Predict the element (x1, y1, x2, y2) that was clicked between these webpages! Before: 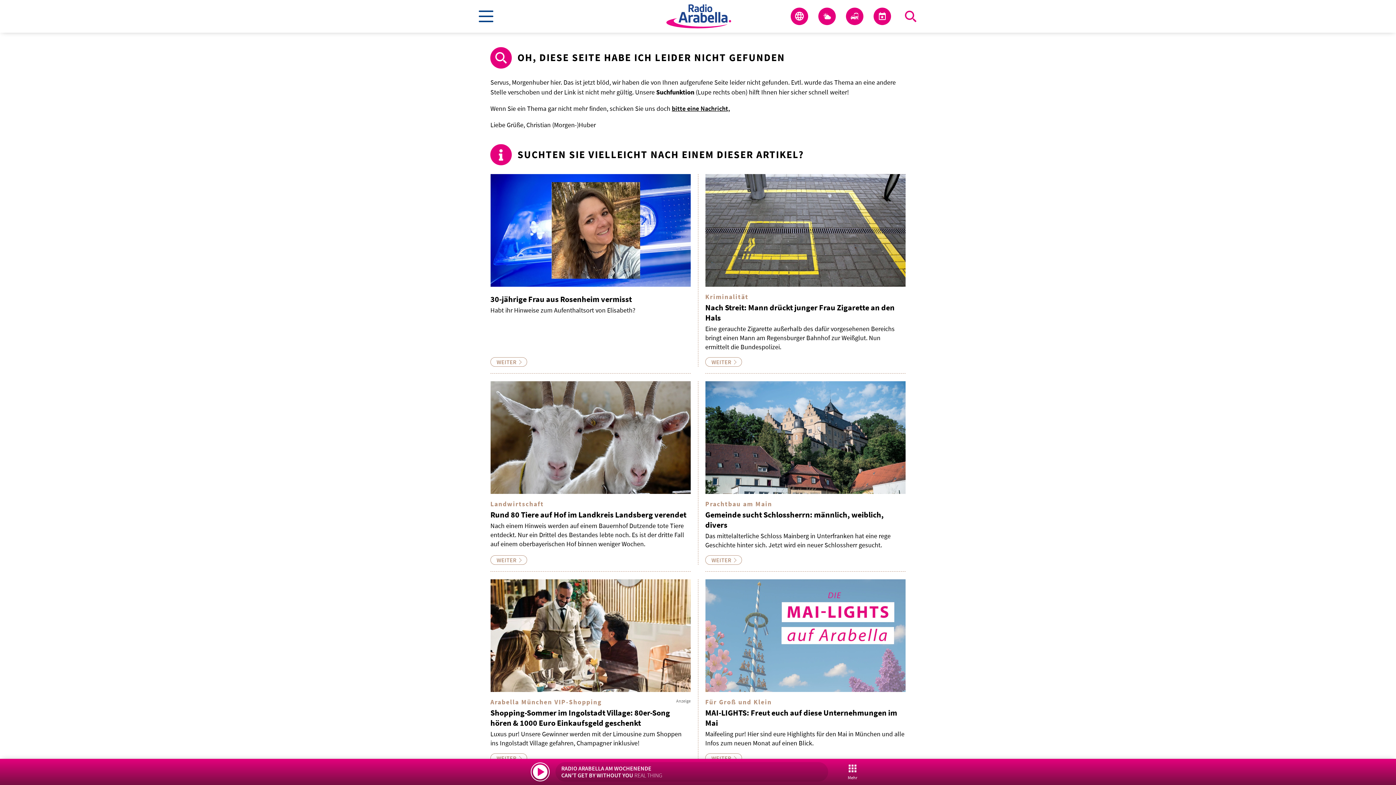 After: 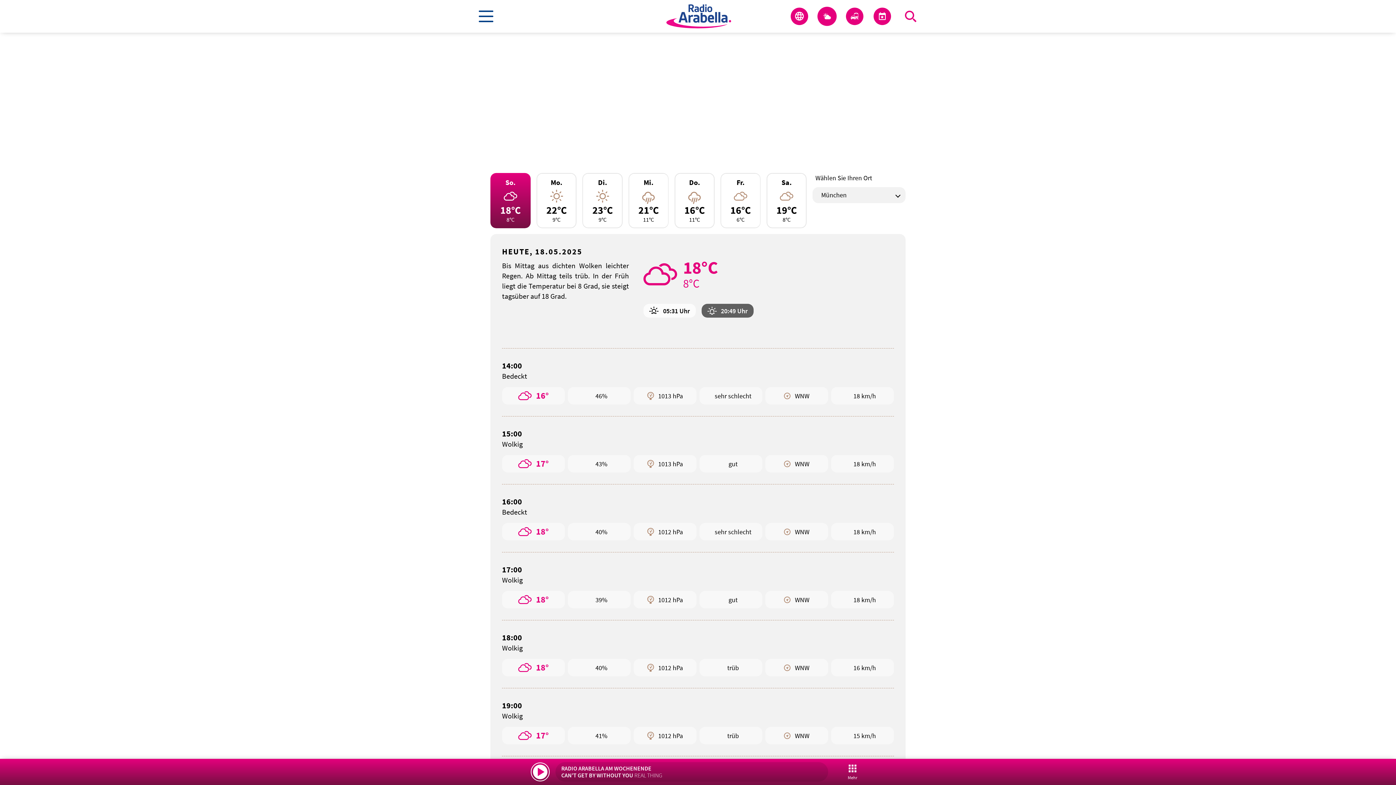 Action: bbox: (818, 7, 836, 25)